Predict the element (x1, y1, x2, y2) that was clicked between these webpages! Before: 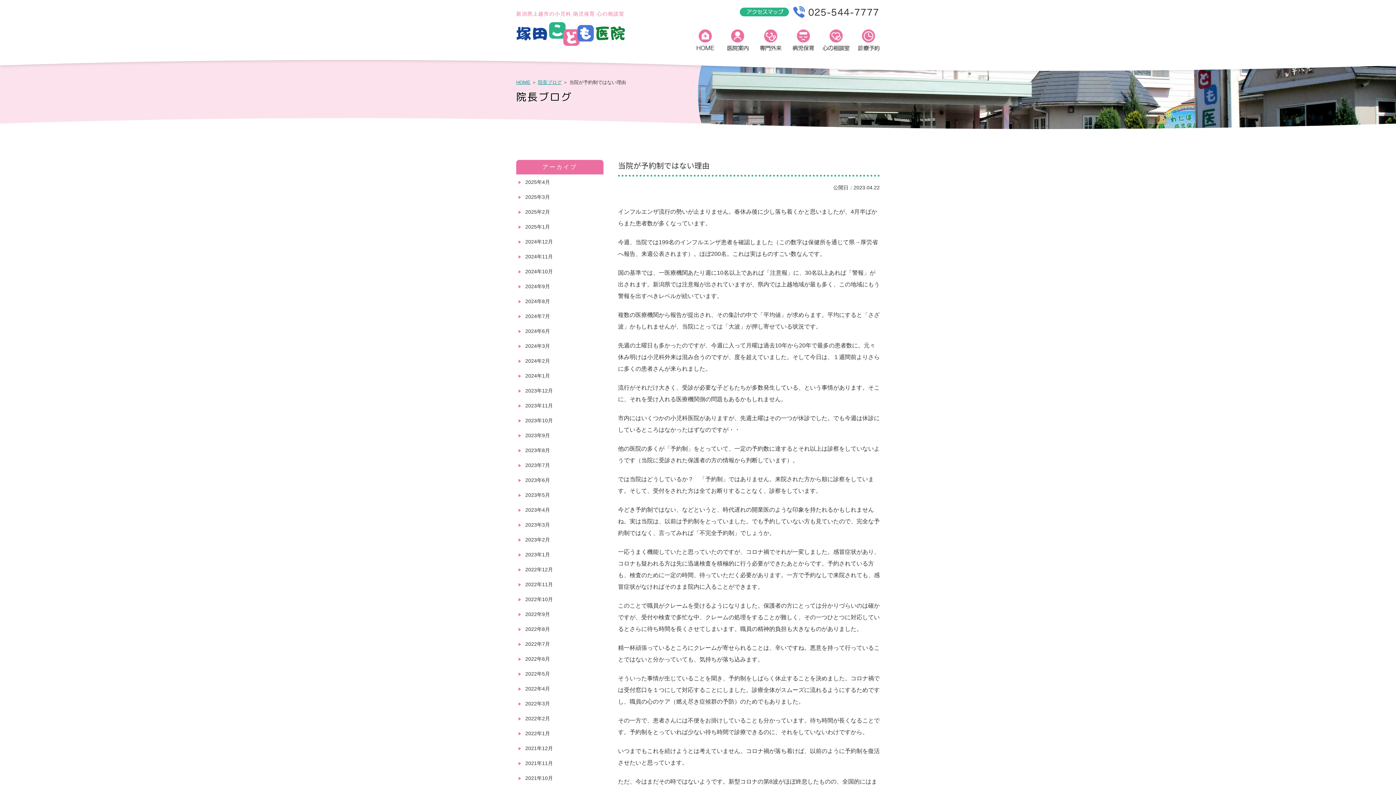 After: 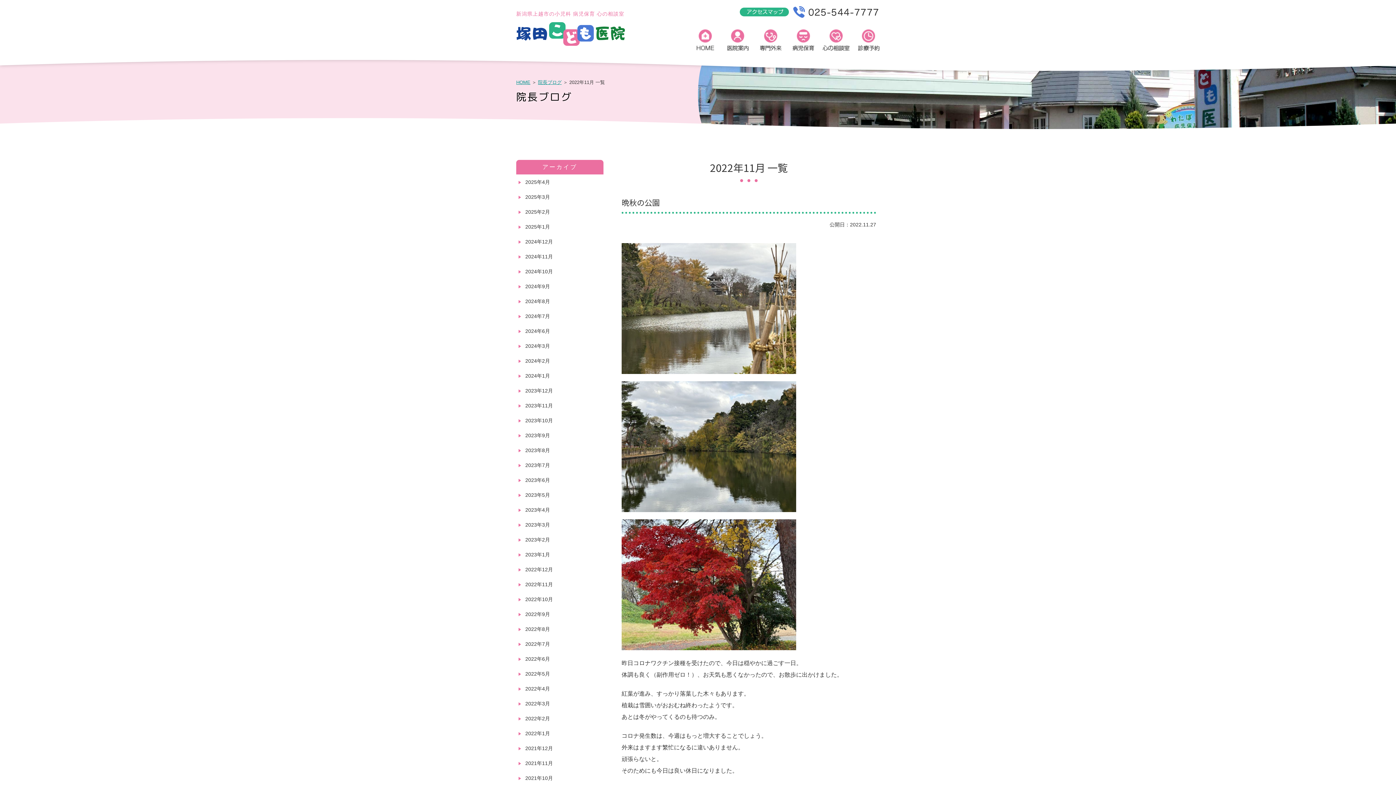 Action: label: 2022年11月 bbox: (516, 577, 603, 592)